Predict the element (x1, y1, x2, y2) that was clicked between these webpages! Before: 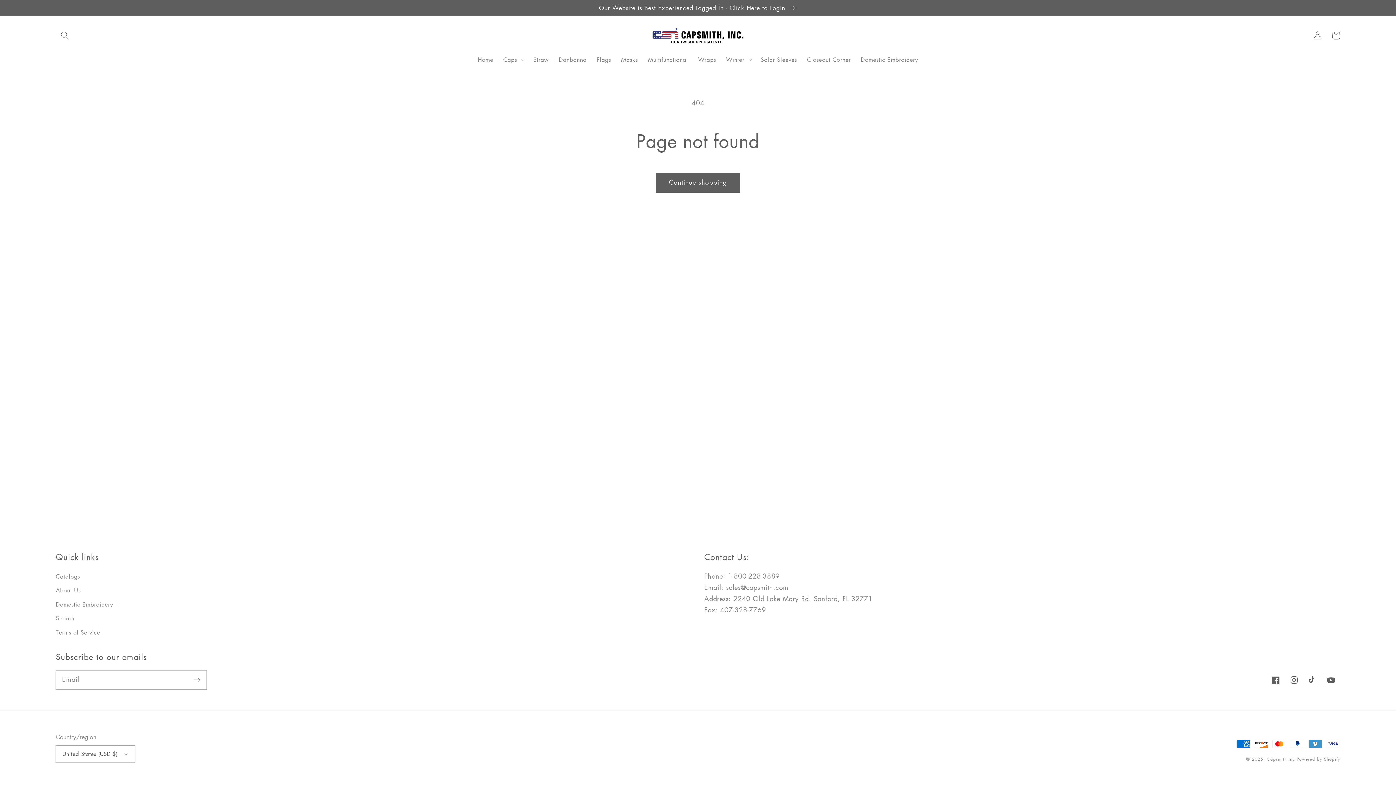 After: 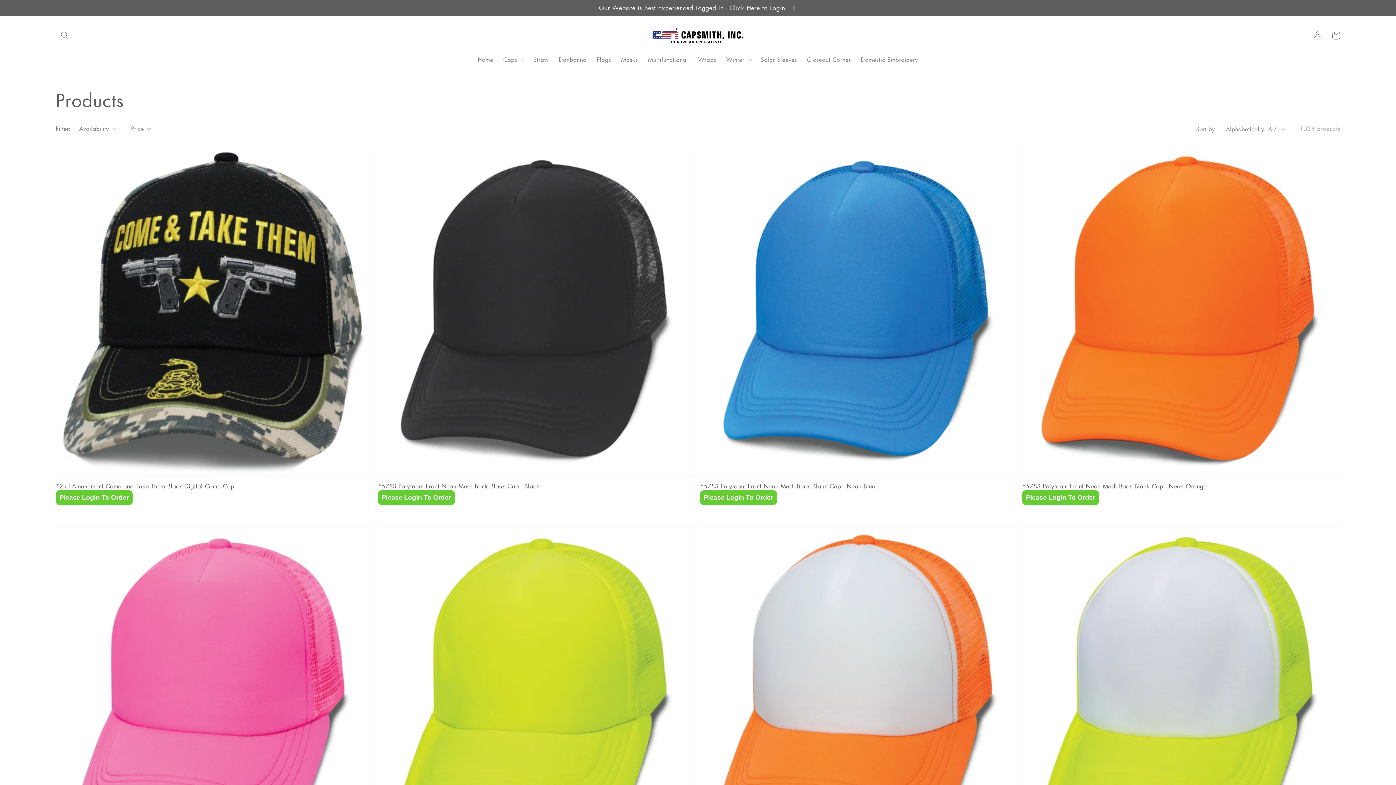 Action: bbox: (656, 173, 740, 192) label: Continue shopping